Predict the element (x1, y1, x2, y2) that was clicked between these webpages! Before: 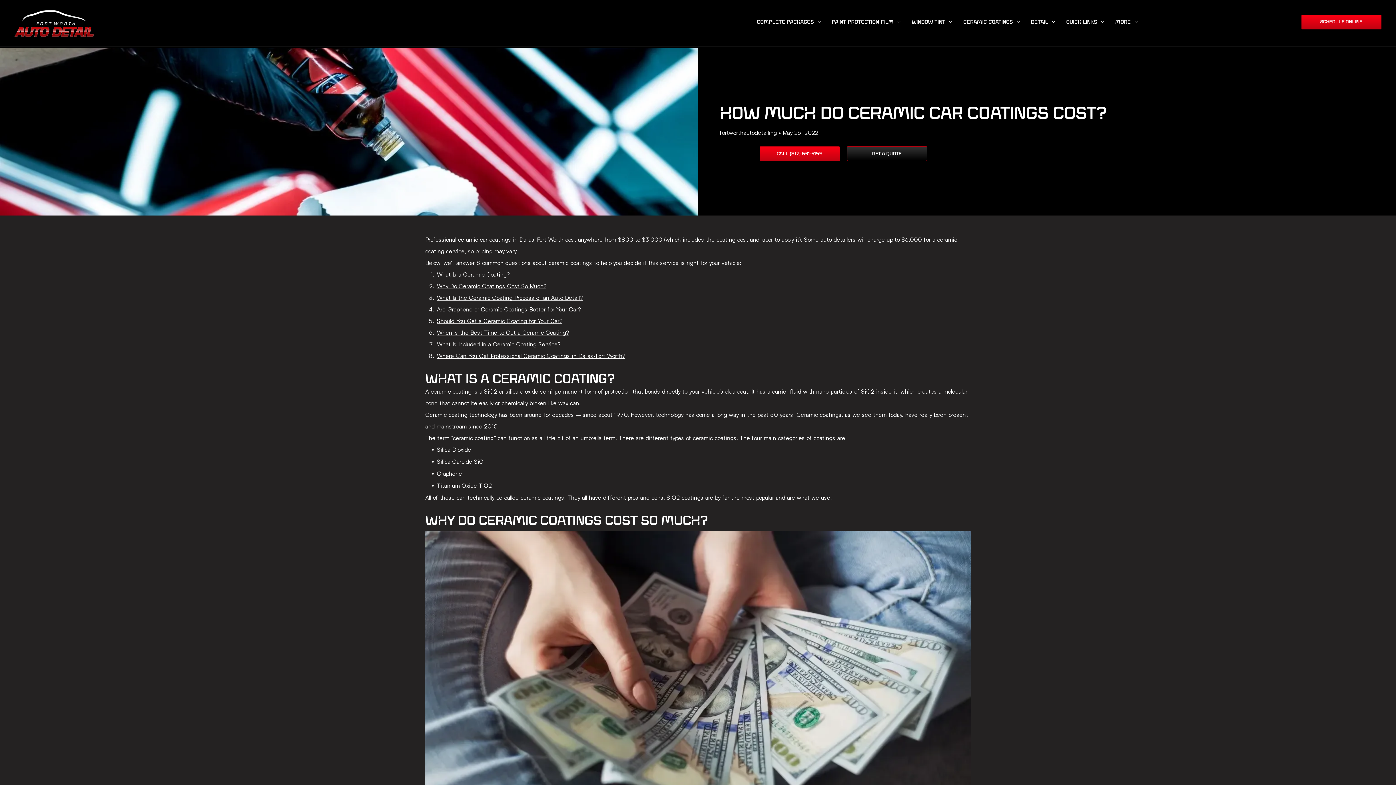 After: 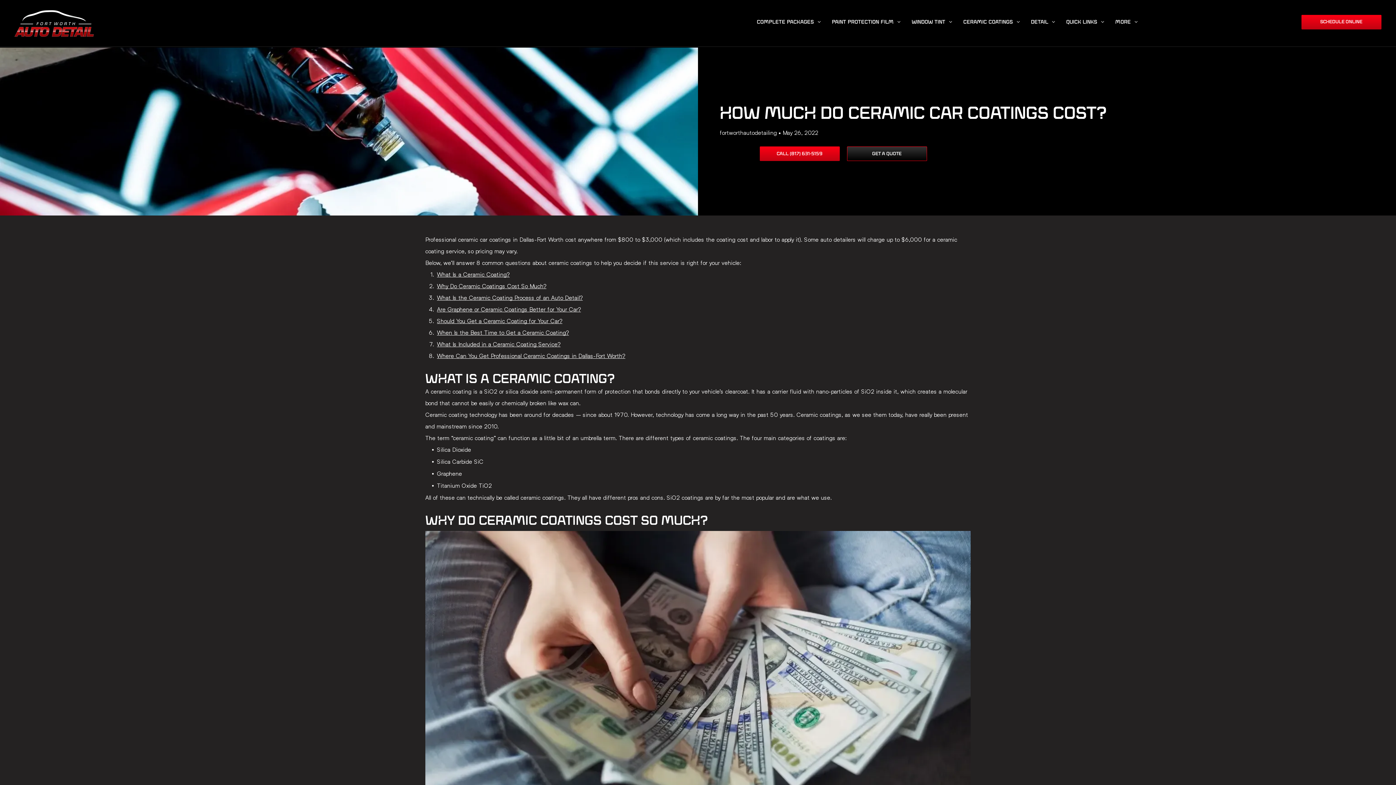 Action: bbox: (437, 352, 625, 359) label: Where Can You Get Professional Ceramic Coatings in Dallas-Fort Worth?